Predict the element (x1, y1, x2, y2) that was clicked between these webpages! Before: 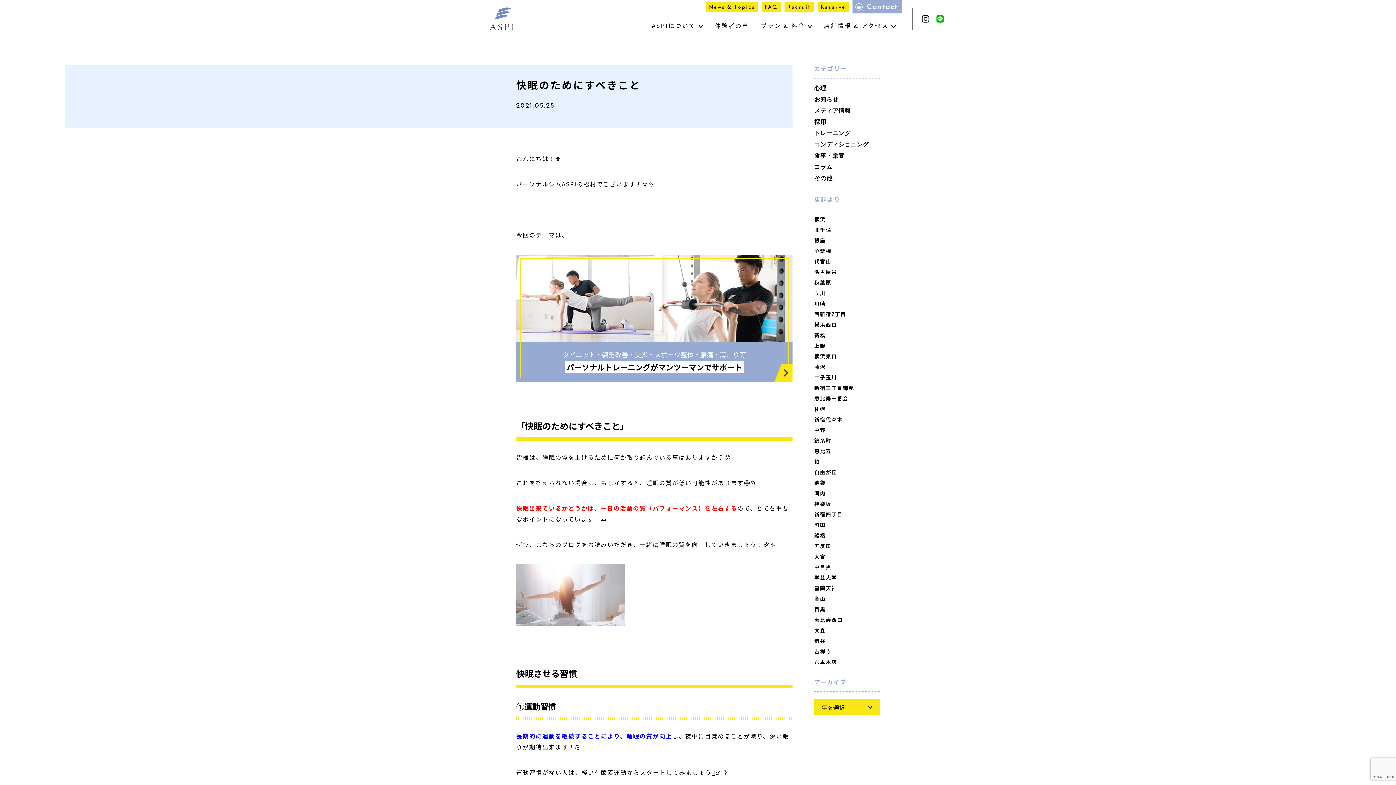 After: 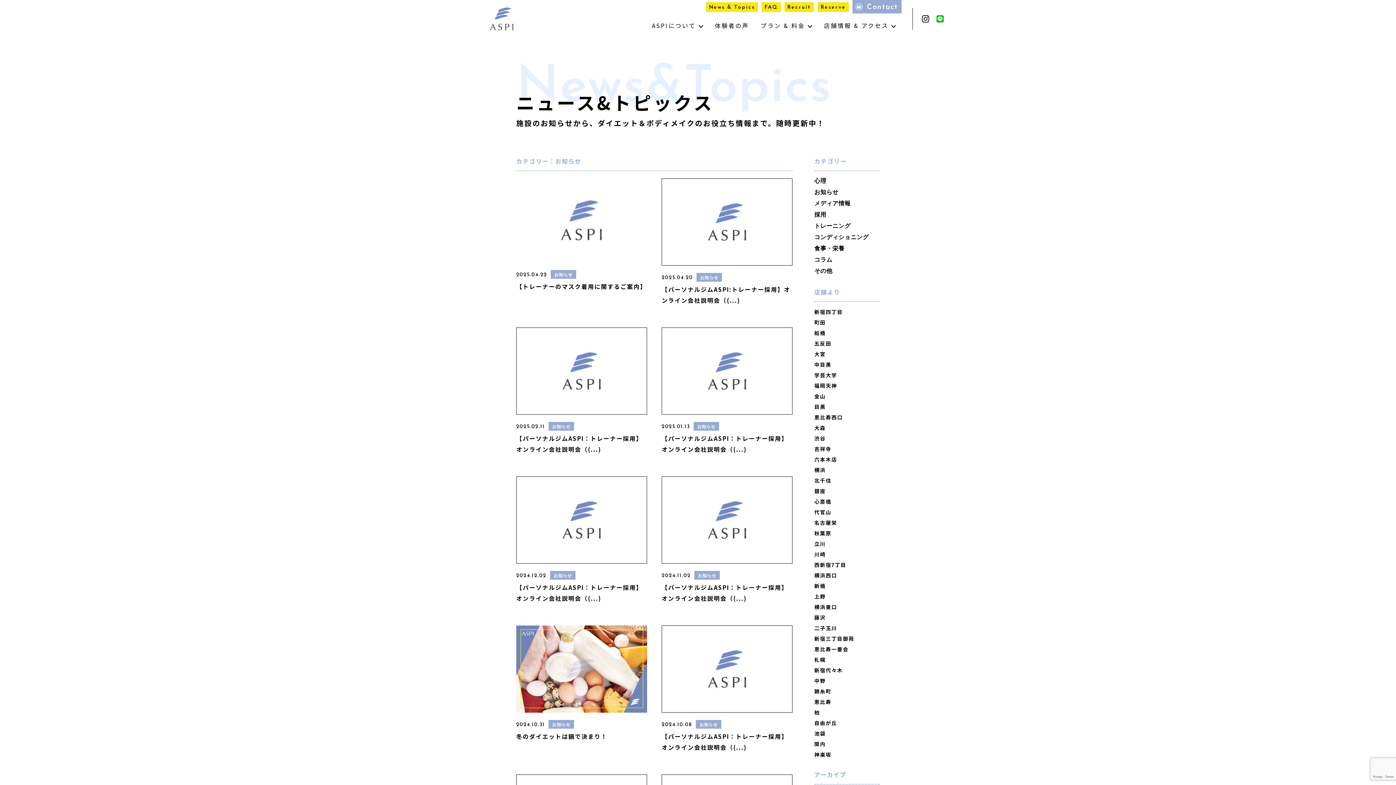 Action: label: お知らせ bbox: (814, 97, 880, 102)